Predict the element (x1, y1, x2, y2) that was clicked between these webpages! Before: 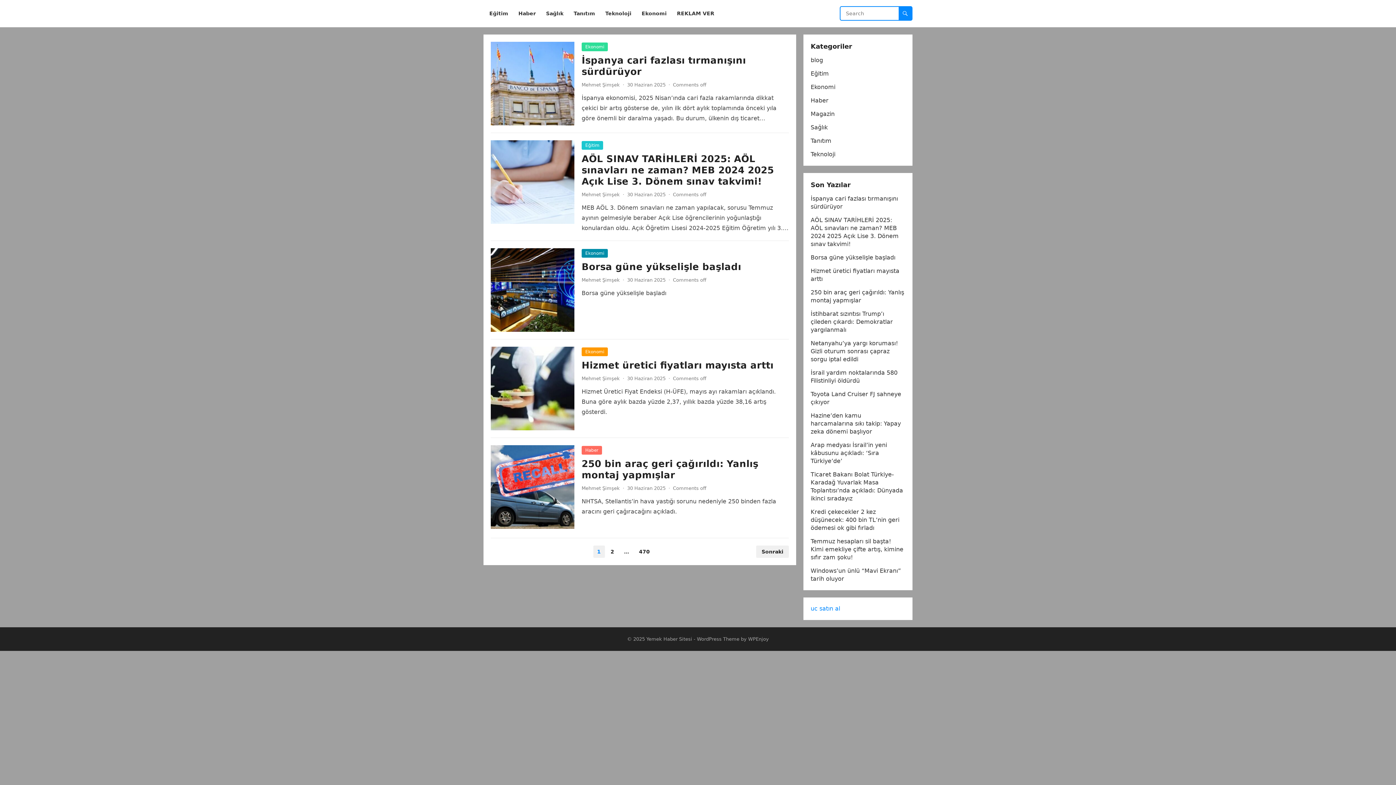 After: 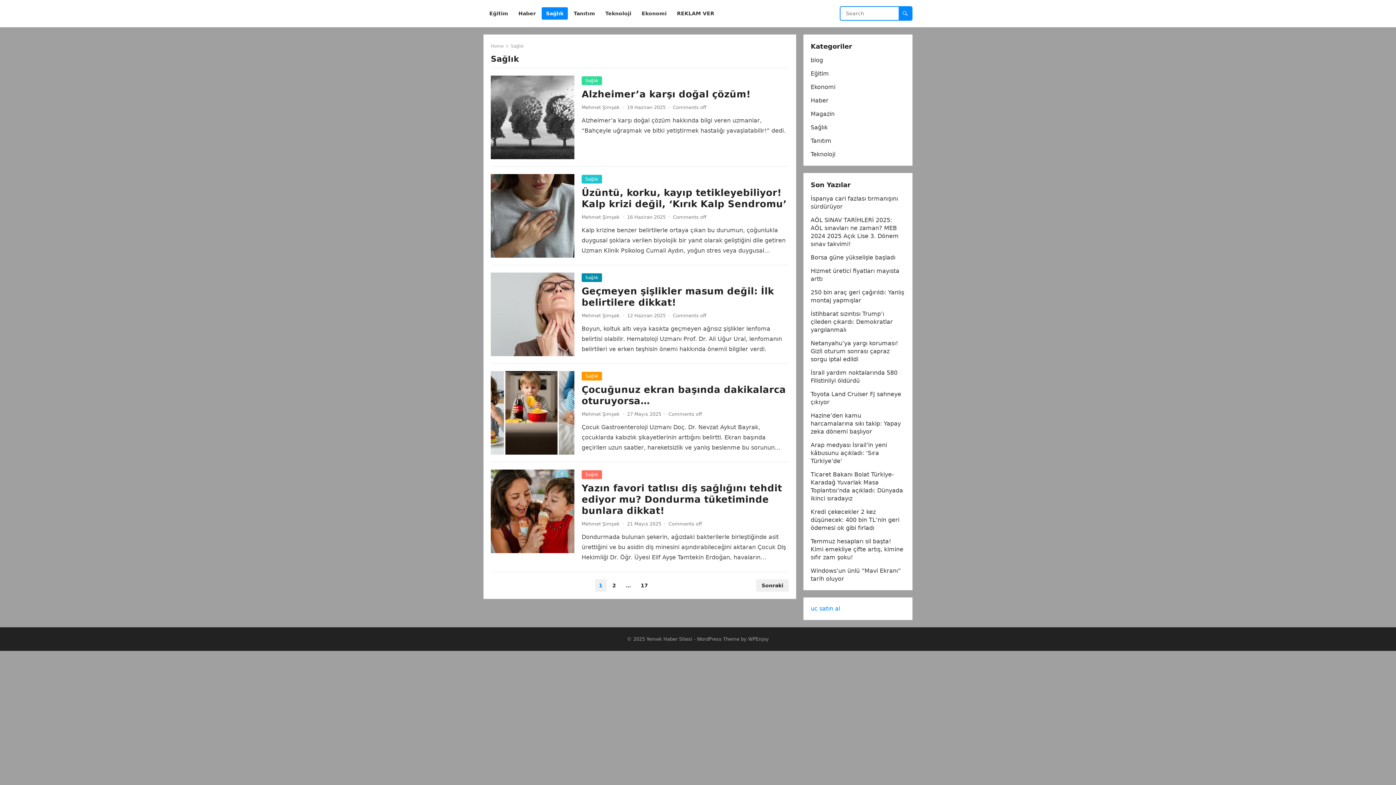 Action: label: Sağlık bbox: (541, 0, 568, 27)